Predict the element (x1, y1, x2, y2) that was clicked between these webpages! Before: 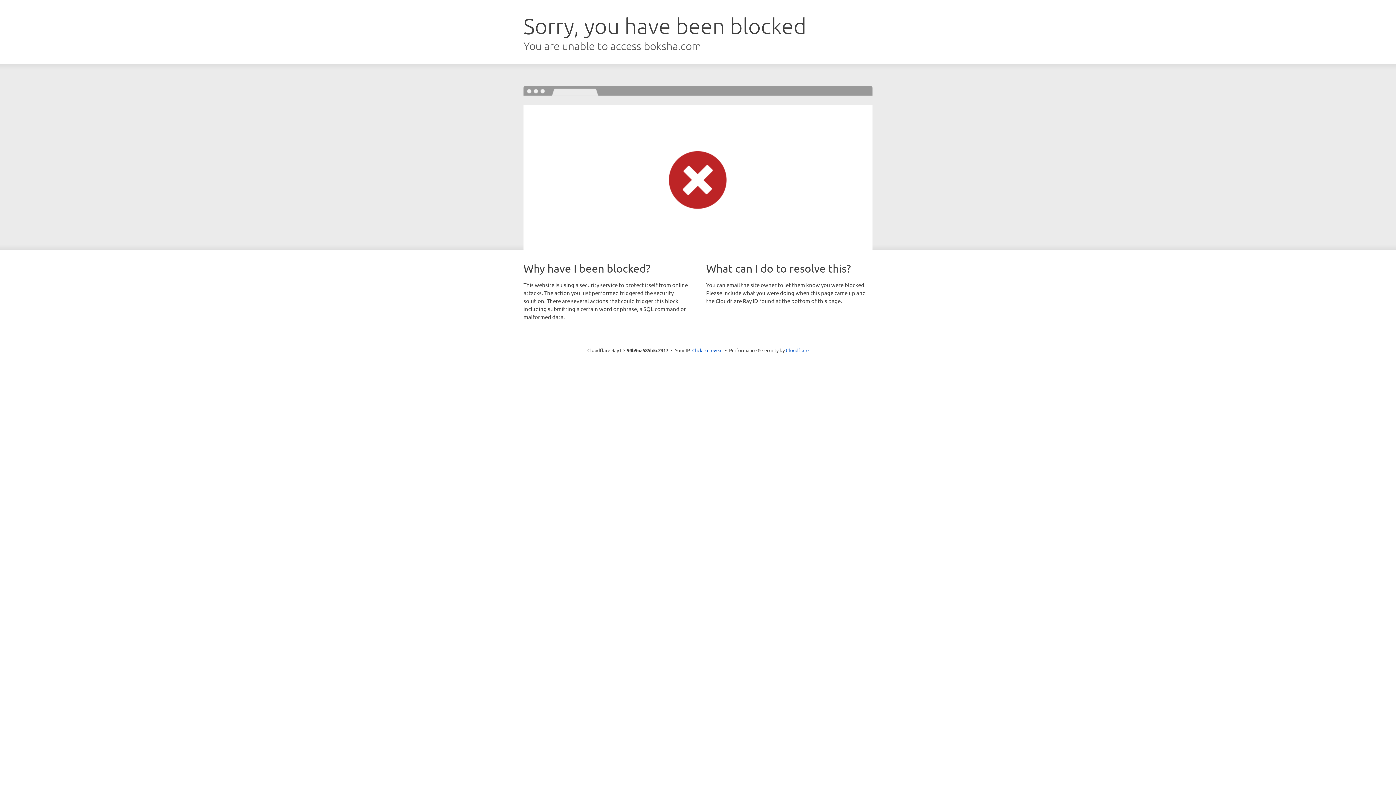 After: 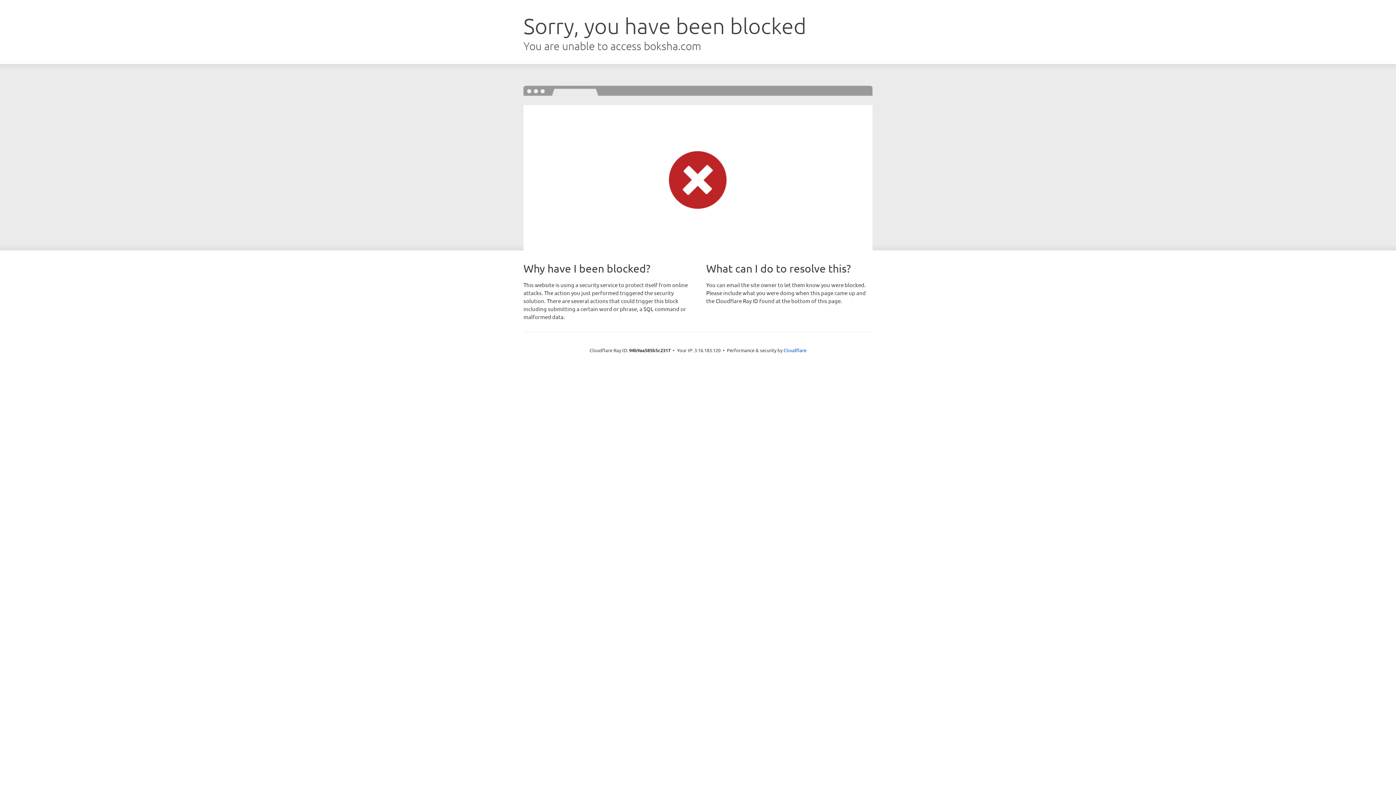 Action: bbox: (692, 346, 722, 353) label: Click to reveal